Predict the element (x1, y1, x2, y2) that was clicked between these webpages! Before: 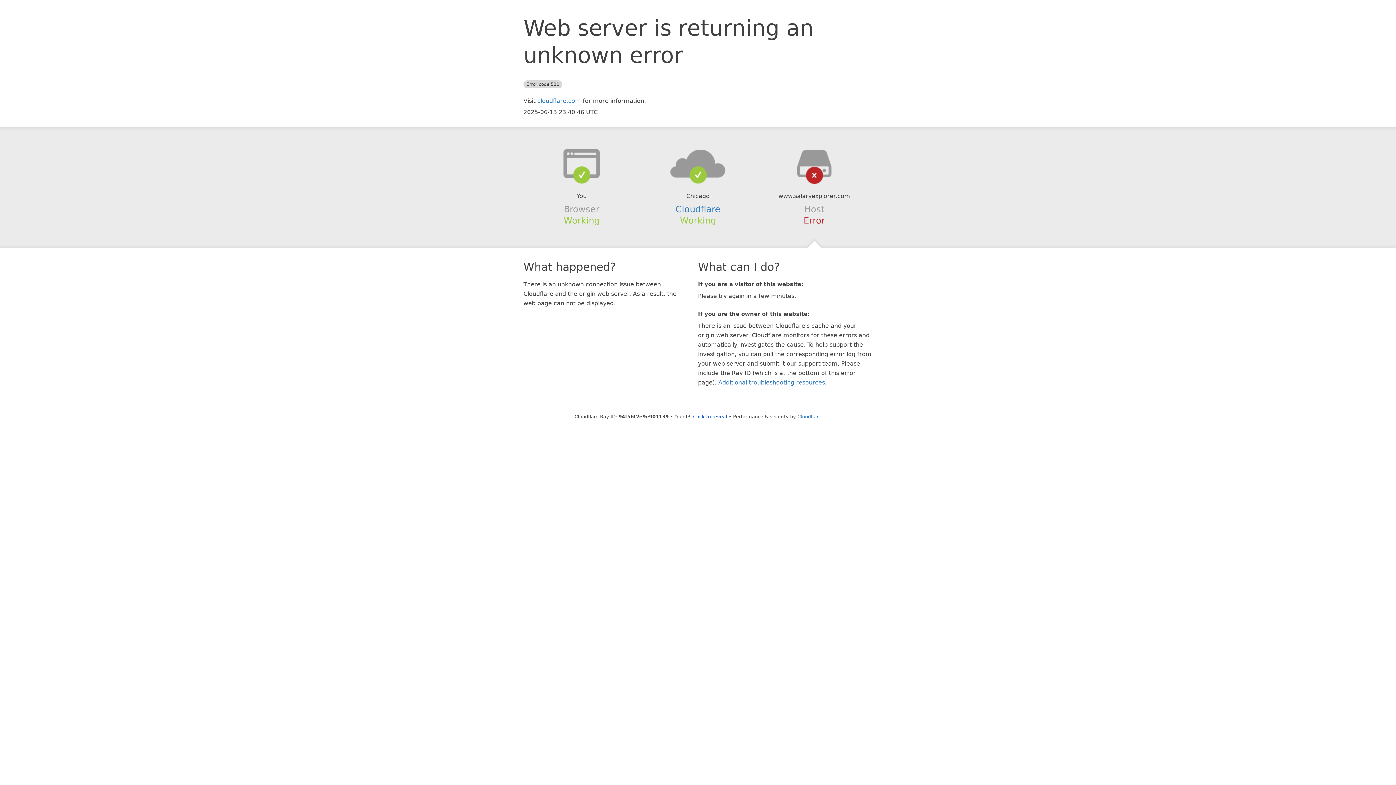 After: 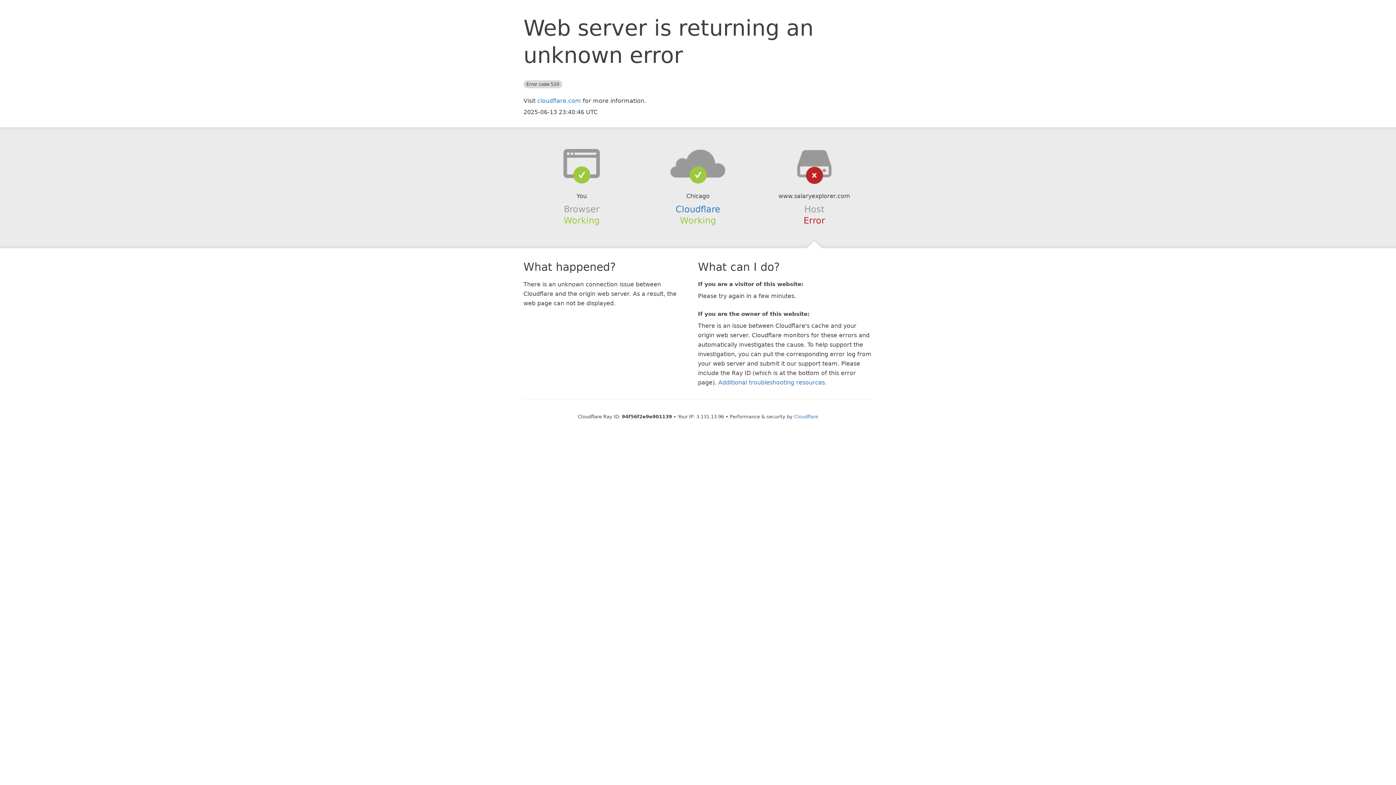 Action: bbox: (693, 414, 727, 419) label: Click to reveal